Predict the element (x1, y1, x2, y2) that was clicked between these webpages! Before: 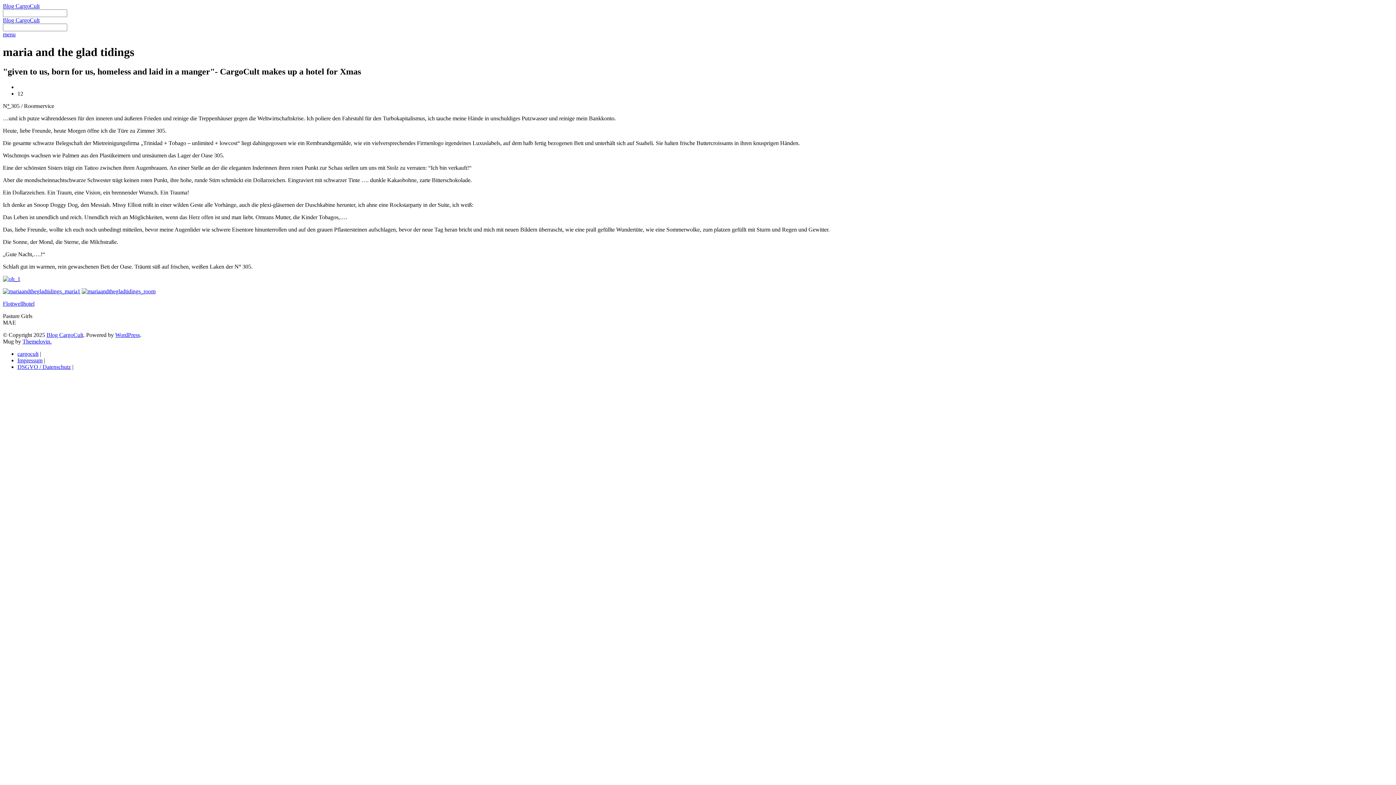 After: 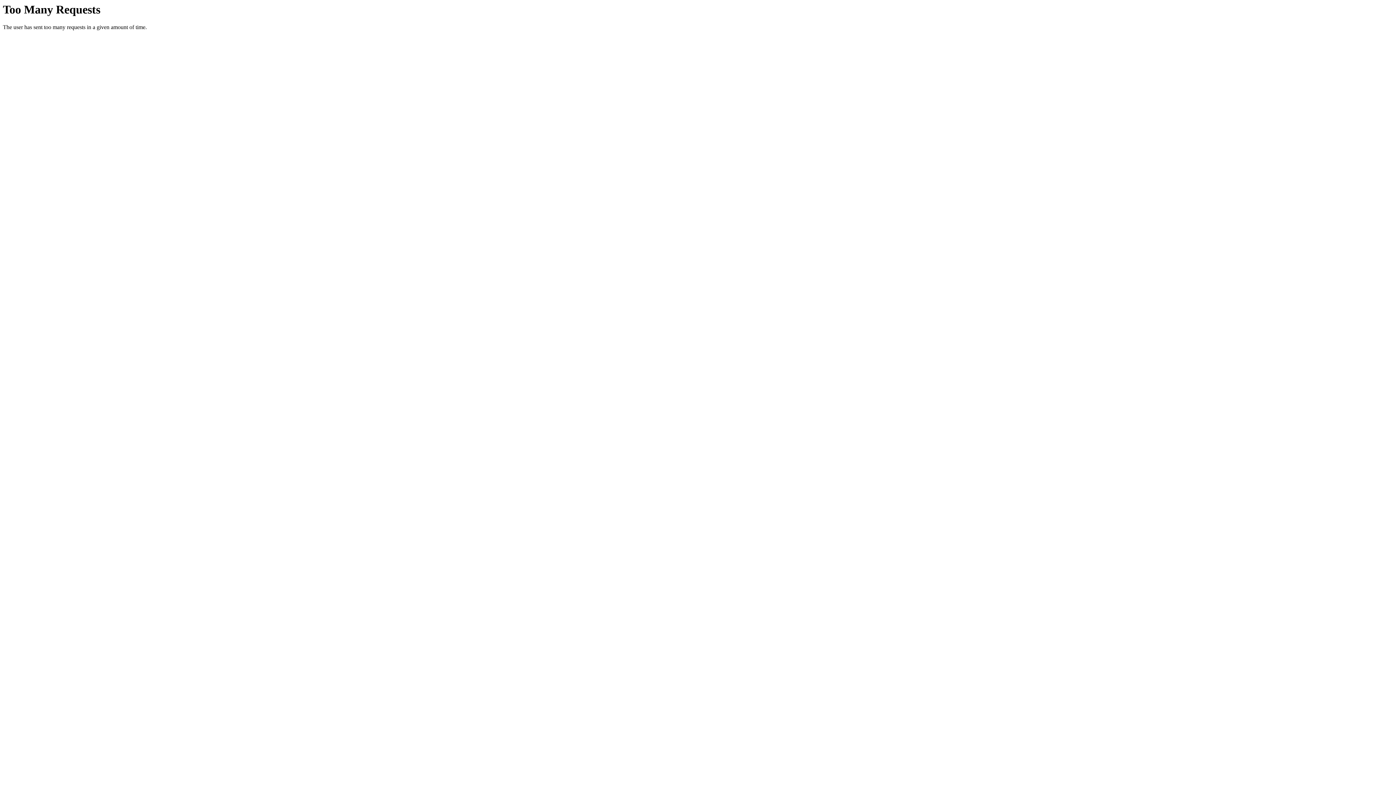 Action: label: cargocult bbox: (17, 350, 38, 357)